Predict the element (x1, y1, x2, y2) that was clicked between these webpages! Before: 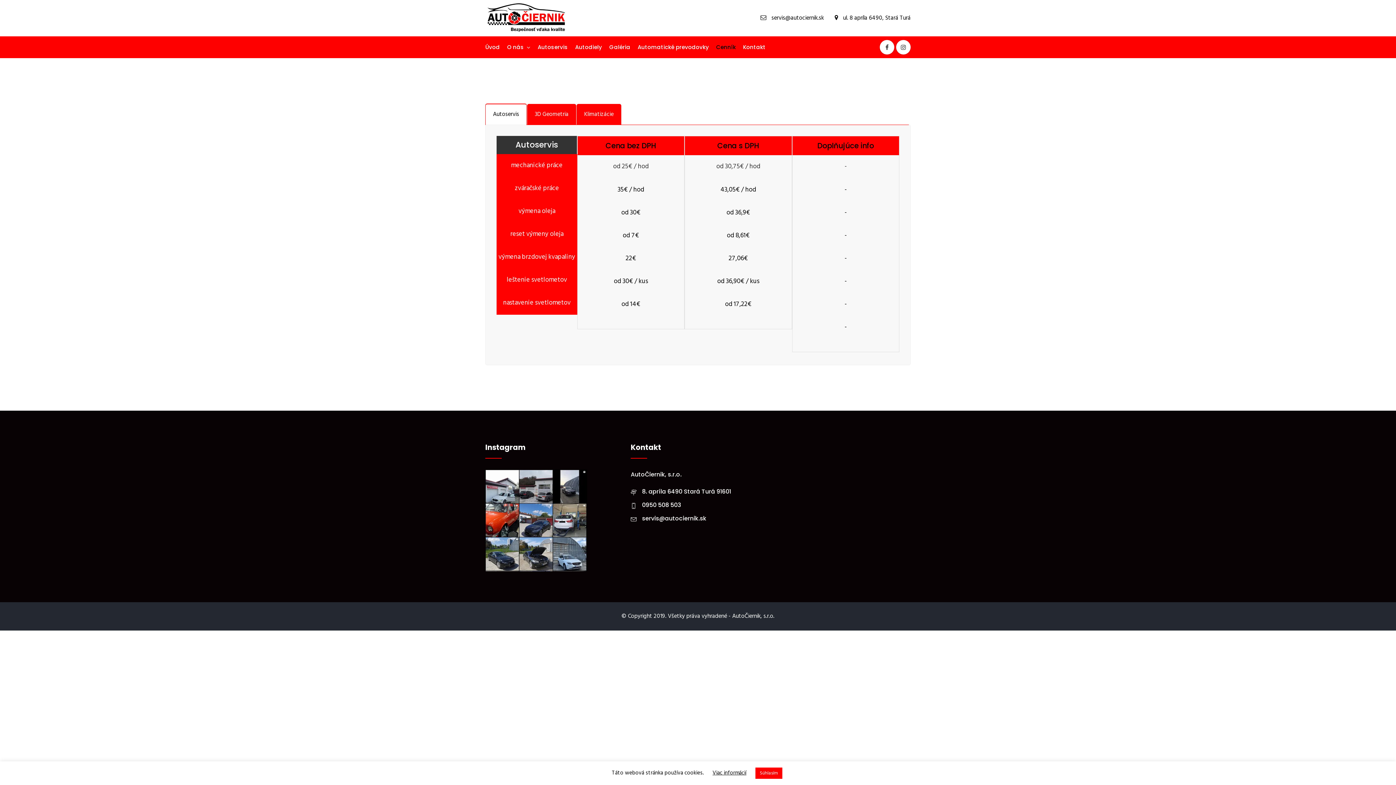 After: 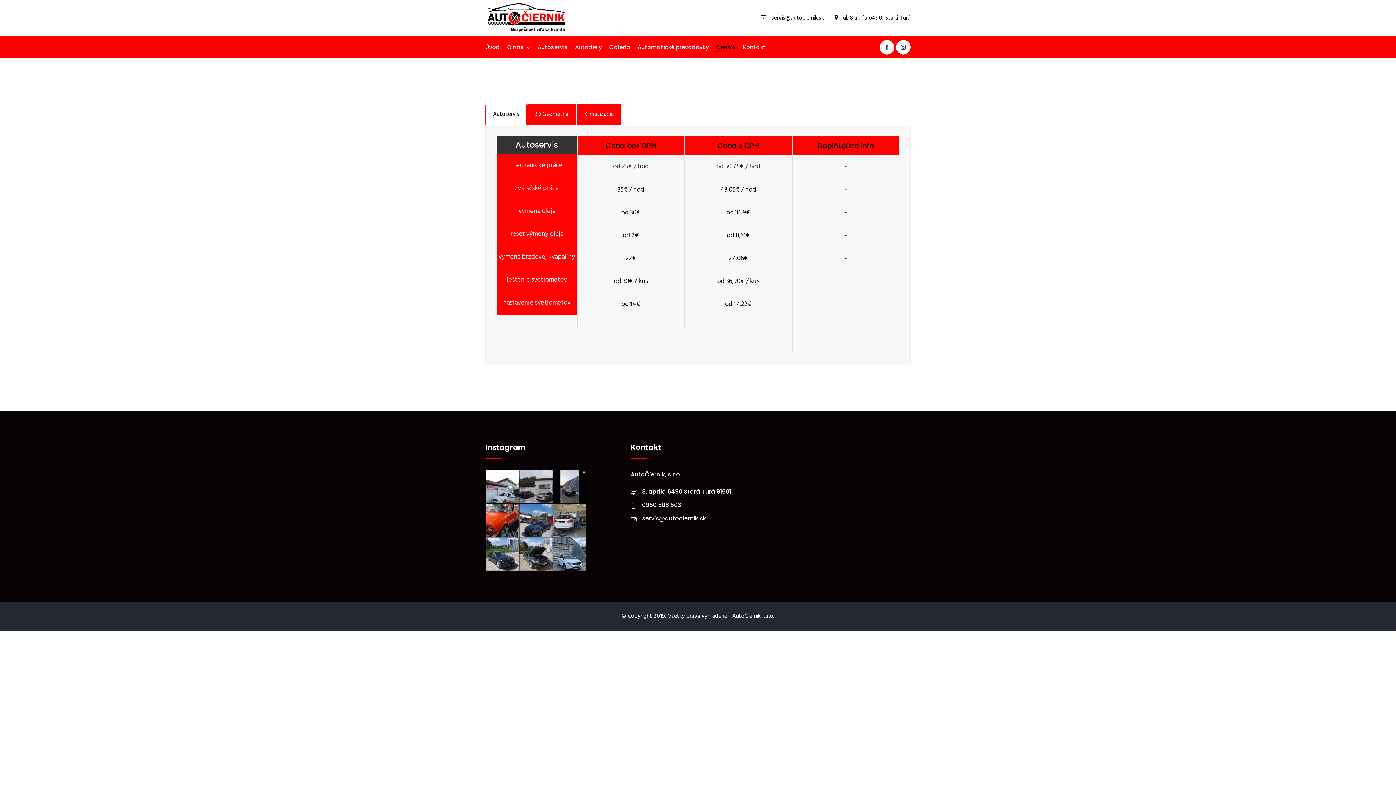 Action: bbox: (755, 768, 782, 779) label: Súhlasím